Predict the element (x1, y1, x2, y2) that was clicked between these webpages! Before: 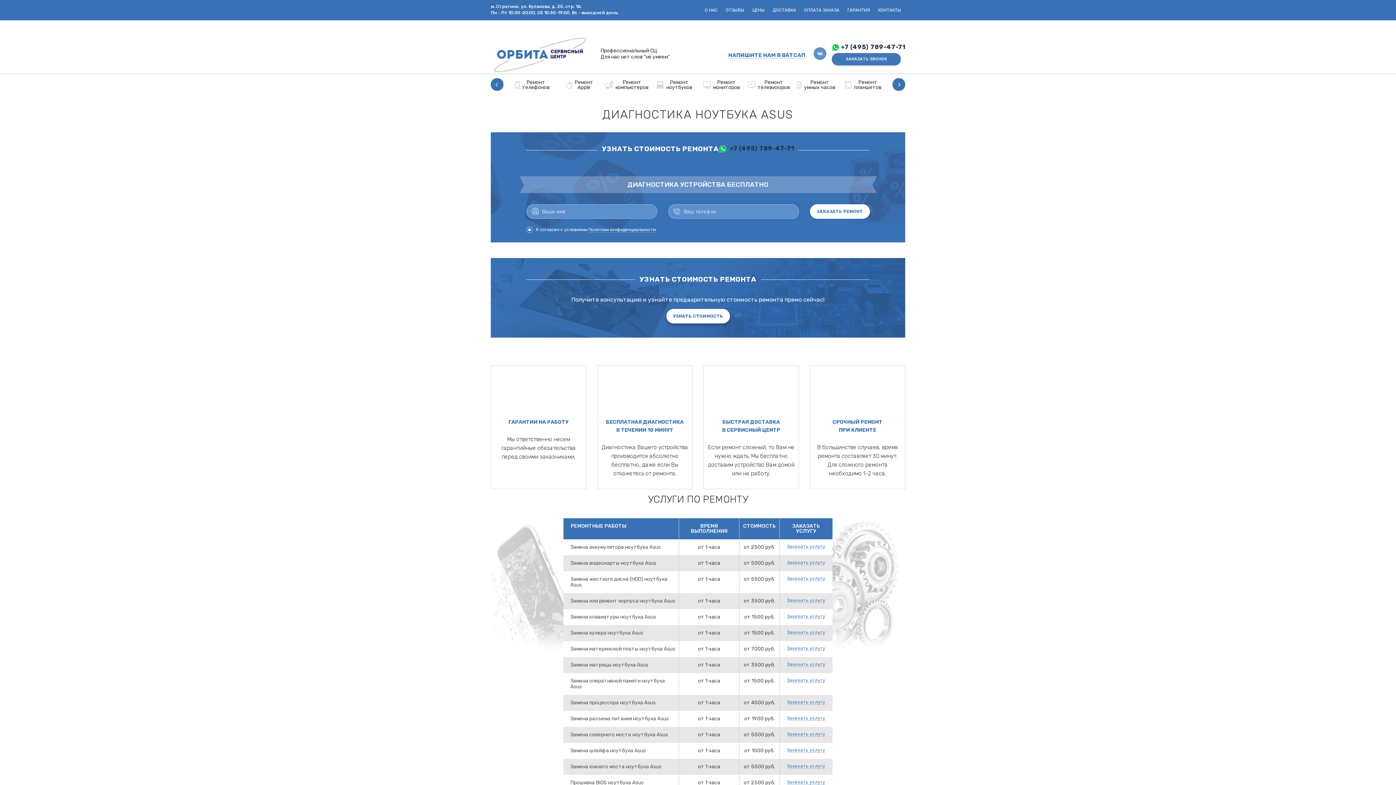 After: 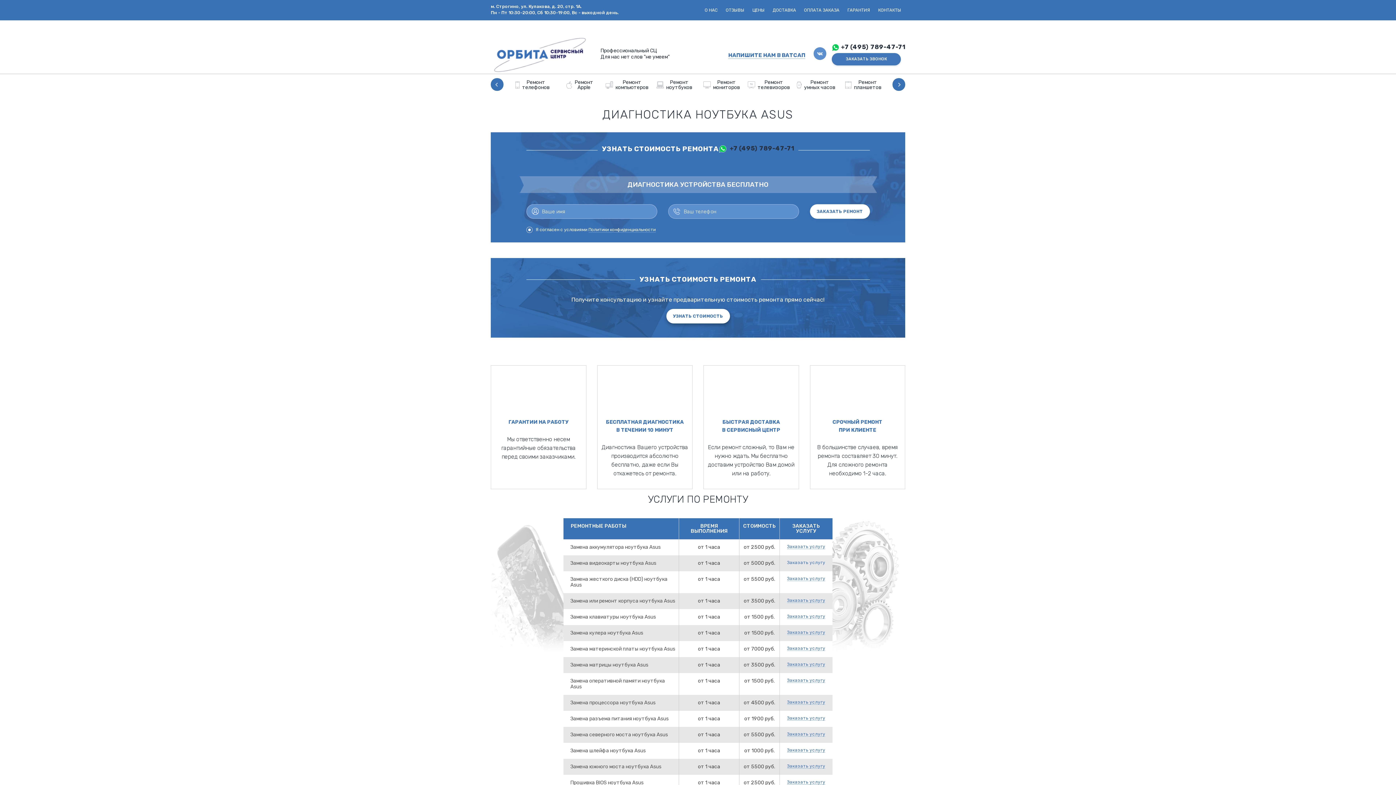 Action: bbox: (787, 560, 825, 565) label: Заказать услугу